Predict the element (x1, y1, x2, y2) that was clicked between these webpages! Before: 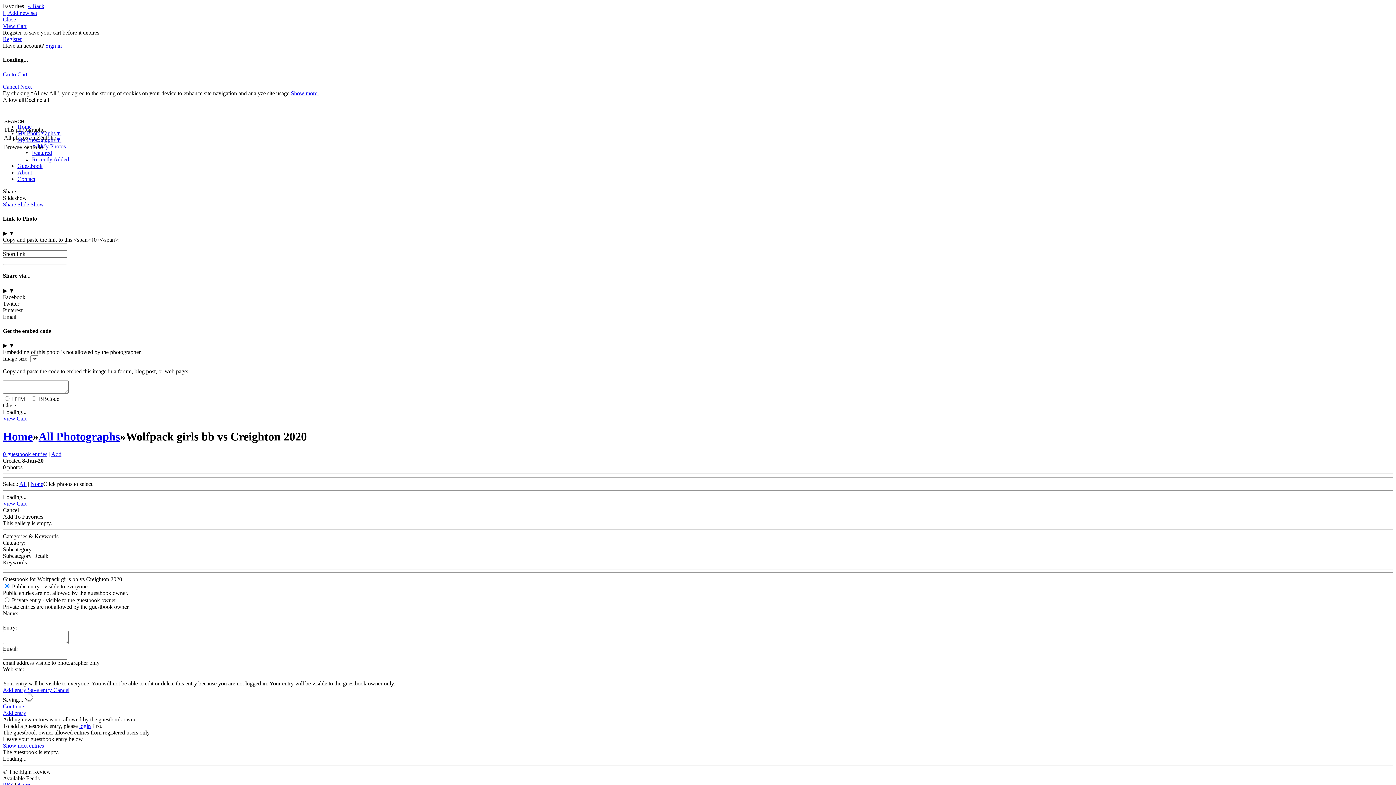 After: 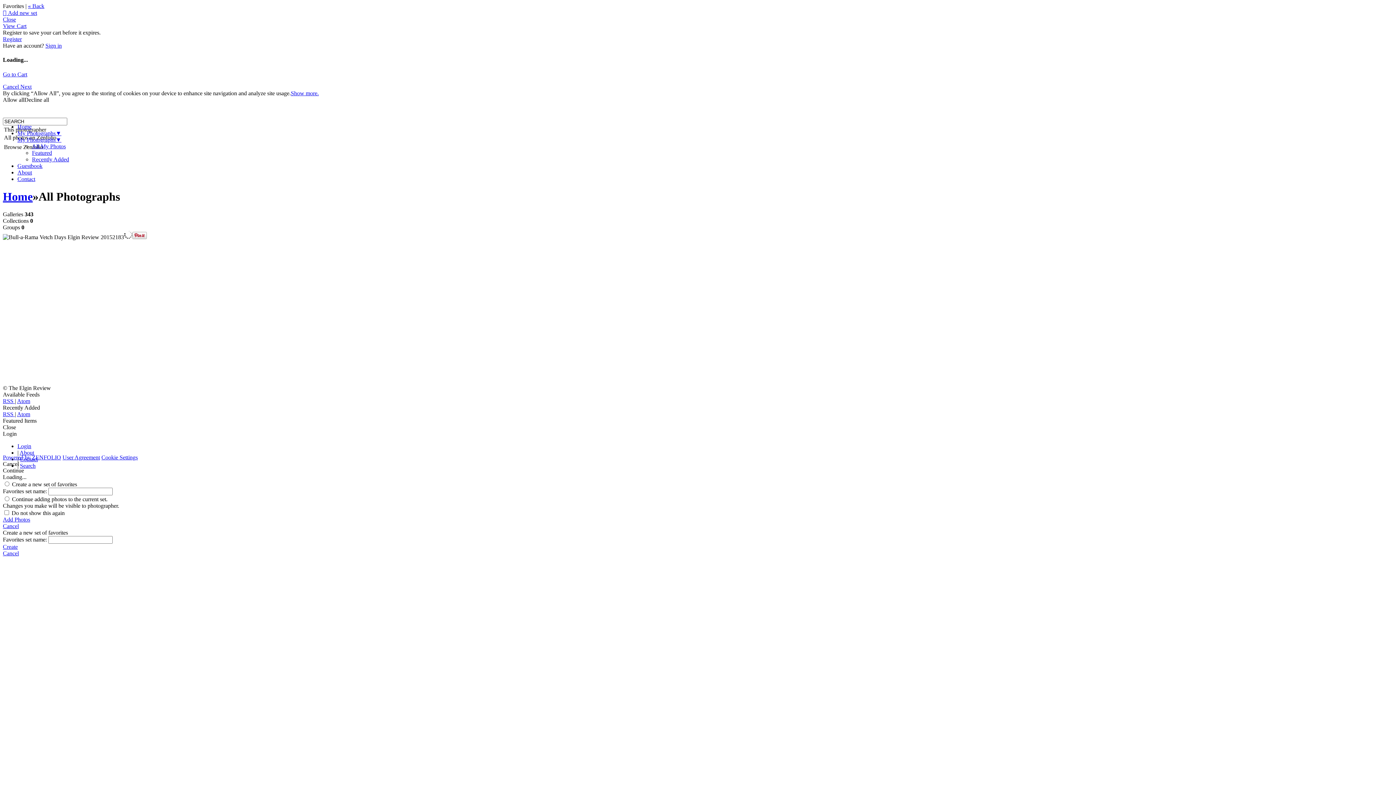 Action: bbox: (38, 430, 120, 443) label: All Photographs